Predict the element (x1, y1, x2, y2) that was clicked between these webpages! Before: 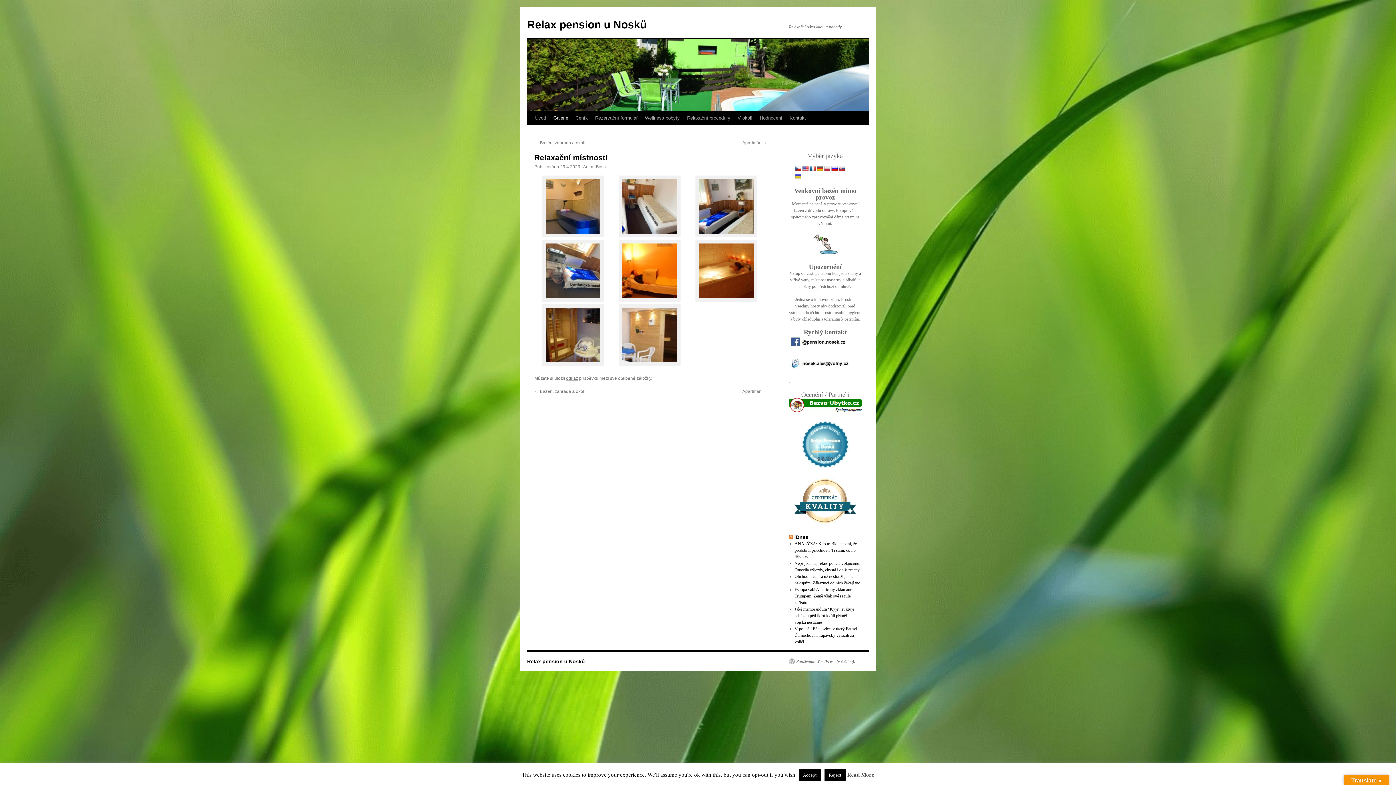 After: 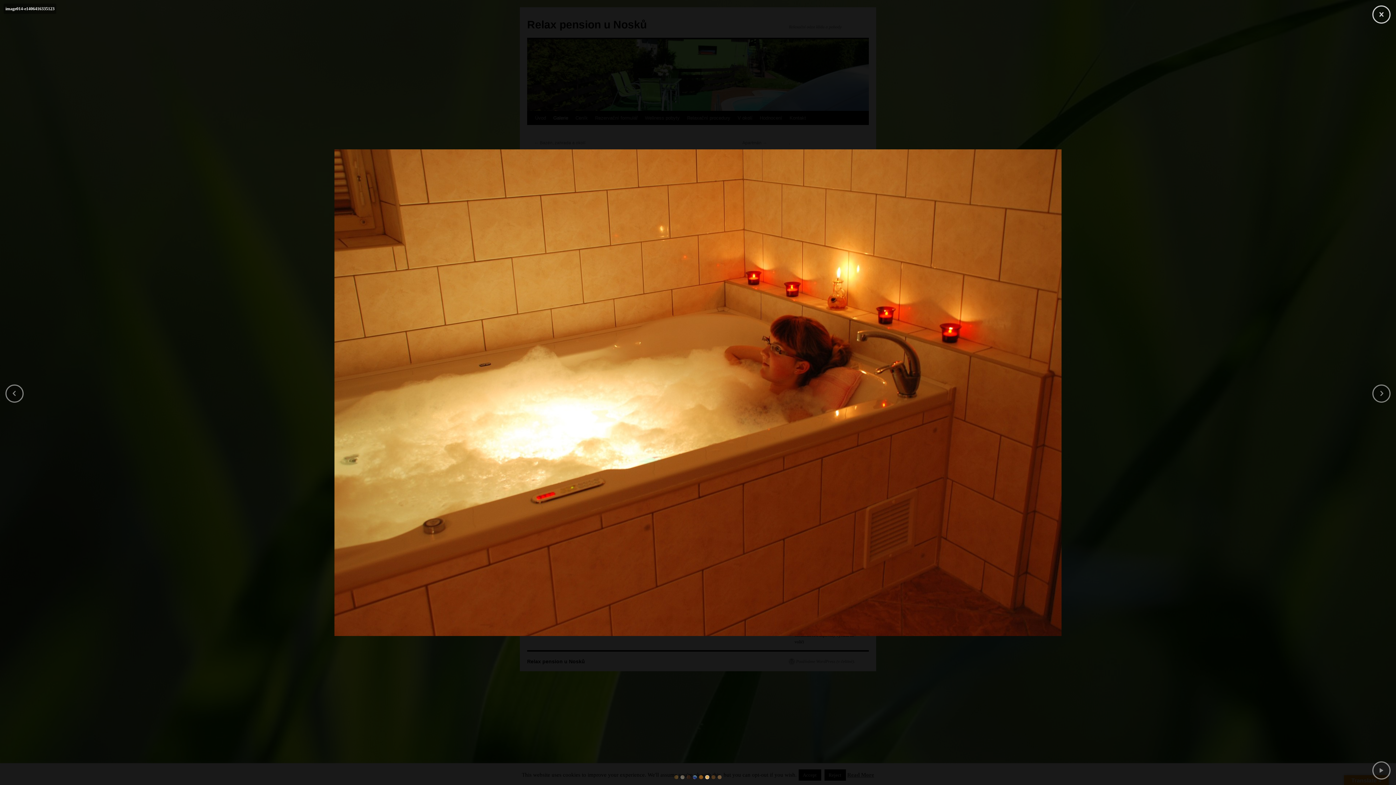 Action: bbox: (695, 296, 757, 302)